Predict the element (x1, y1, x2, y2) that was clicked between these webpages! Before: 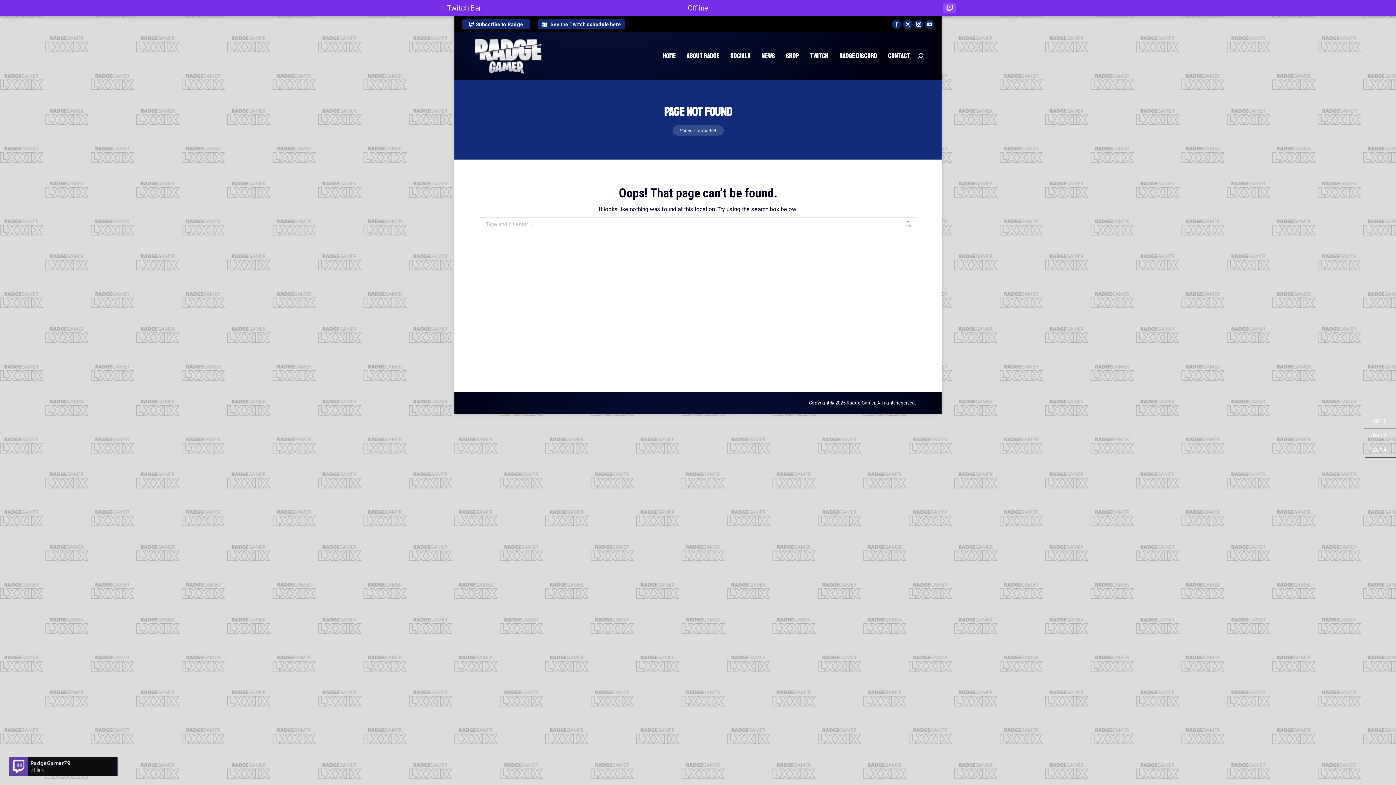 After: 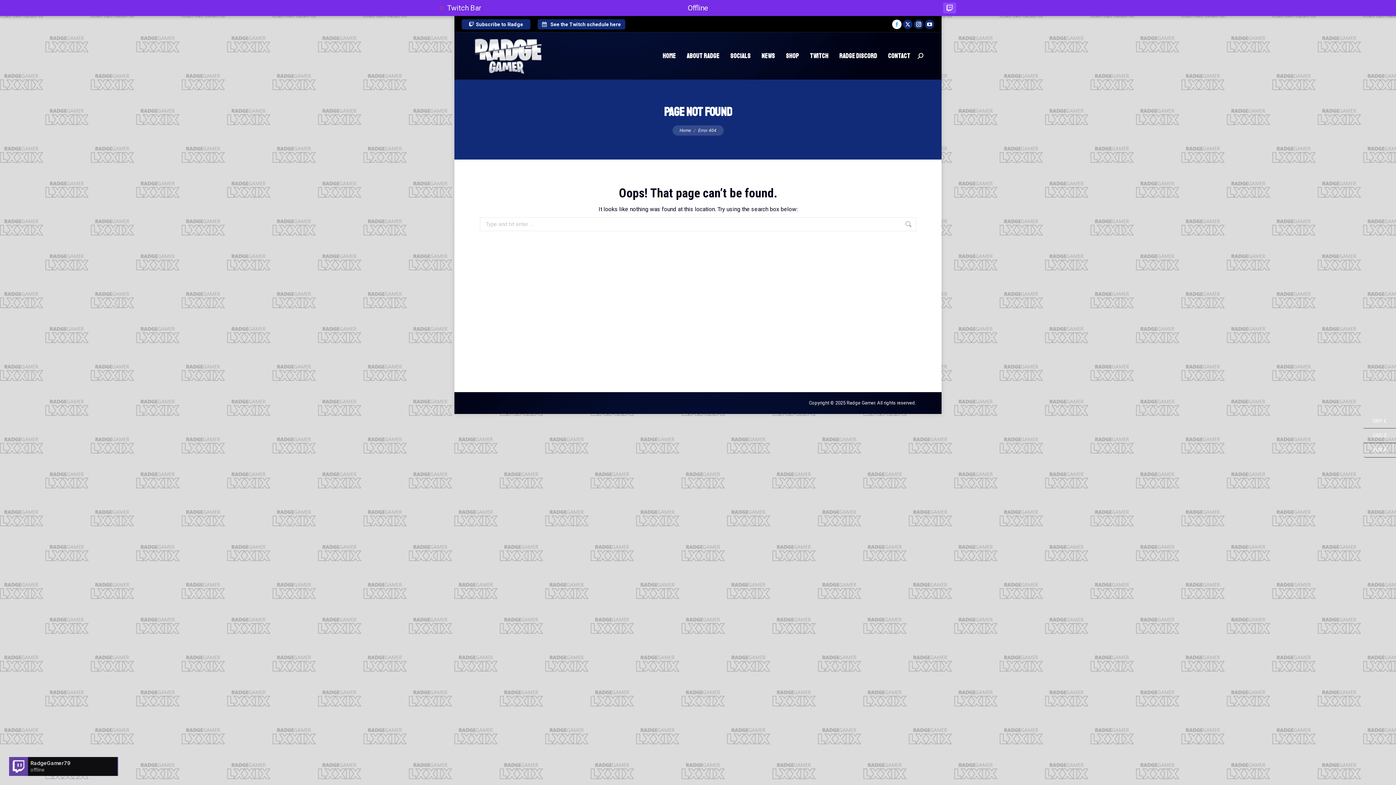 Action: label: Facebook page opens in new window bbox: (892, 19, 901, 28)